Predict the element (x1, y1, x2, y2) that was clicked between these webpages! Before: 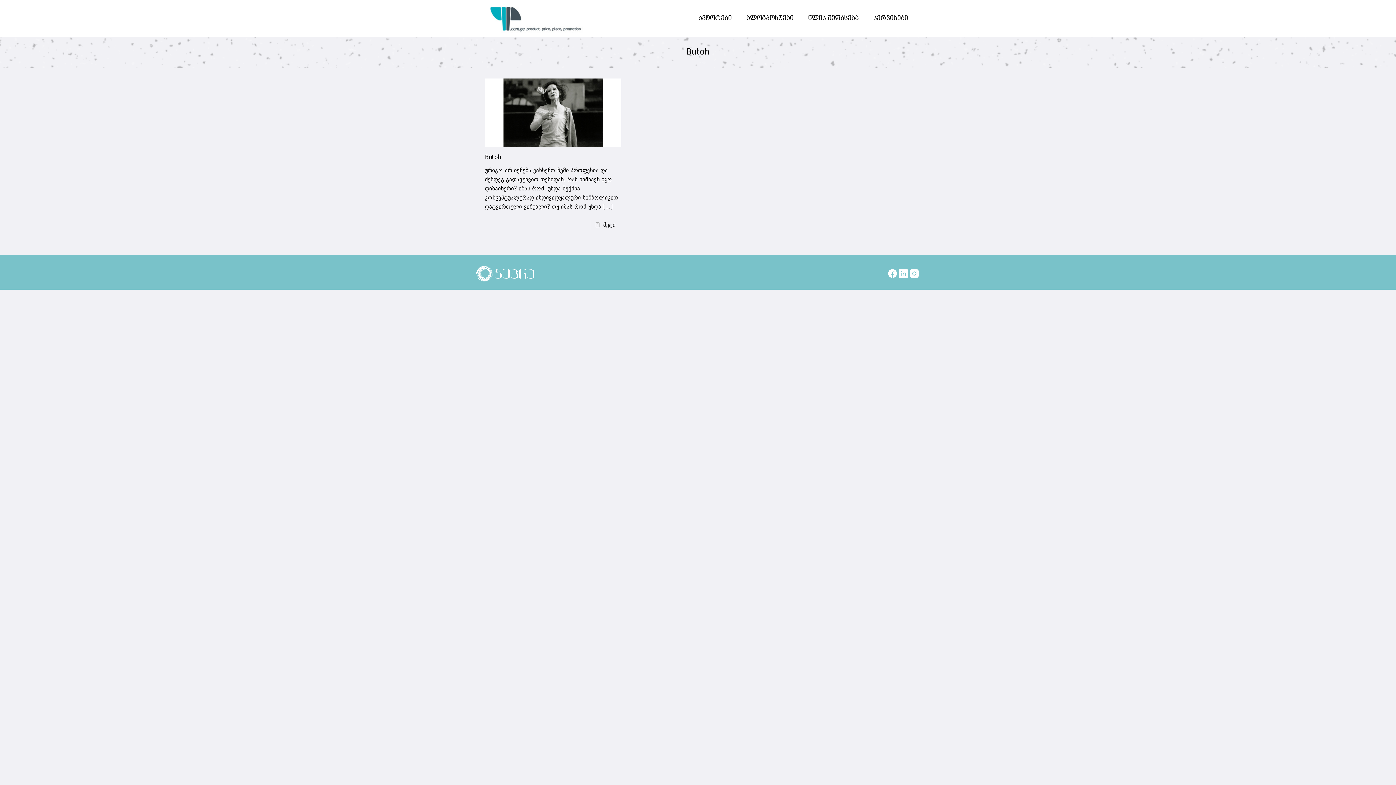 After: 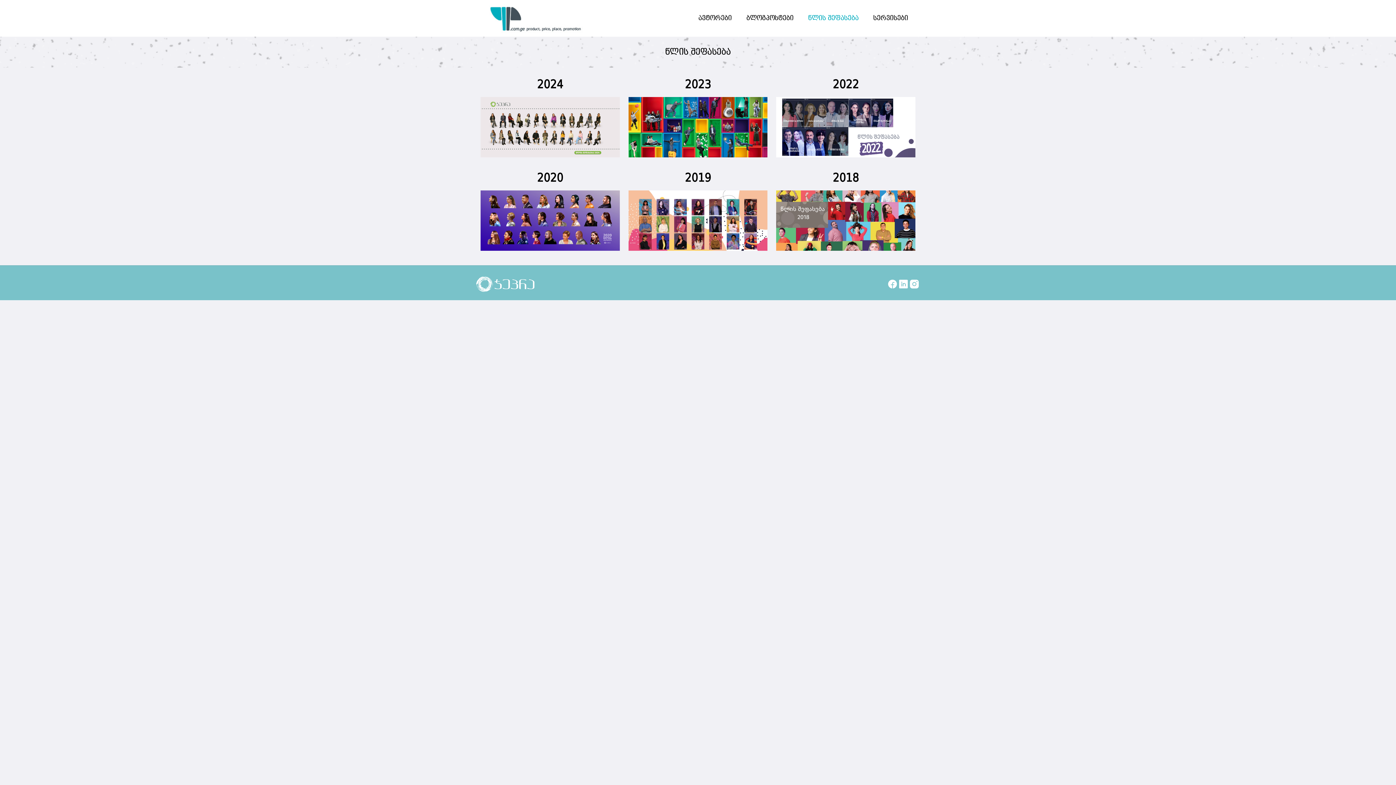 Action: label: წლის შეფასება bbox: (801, 0, 866, 36)